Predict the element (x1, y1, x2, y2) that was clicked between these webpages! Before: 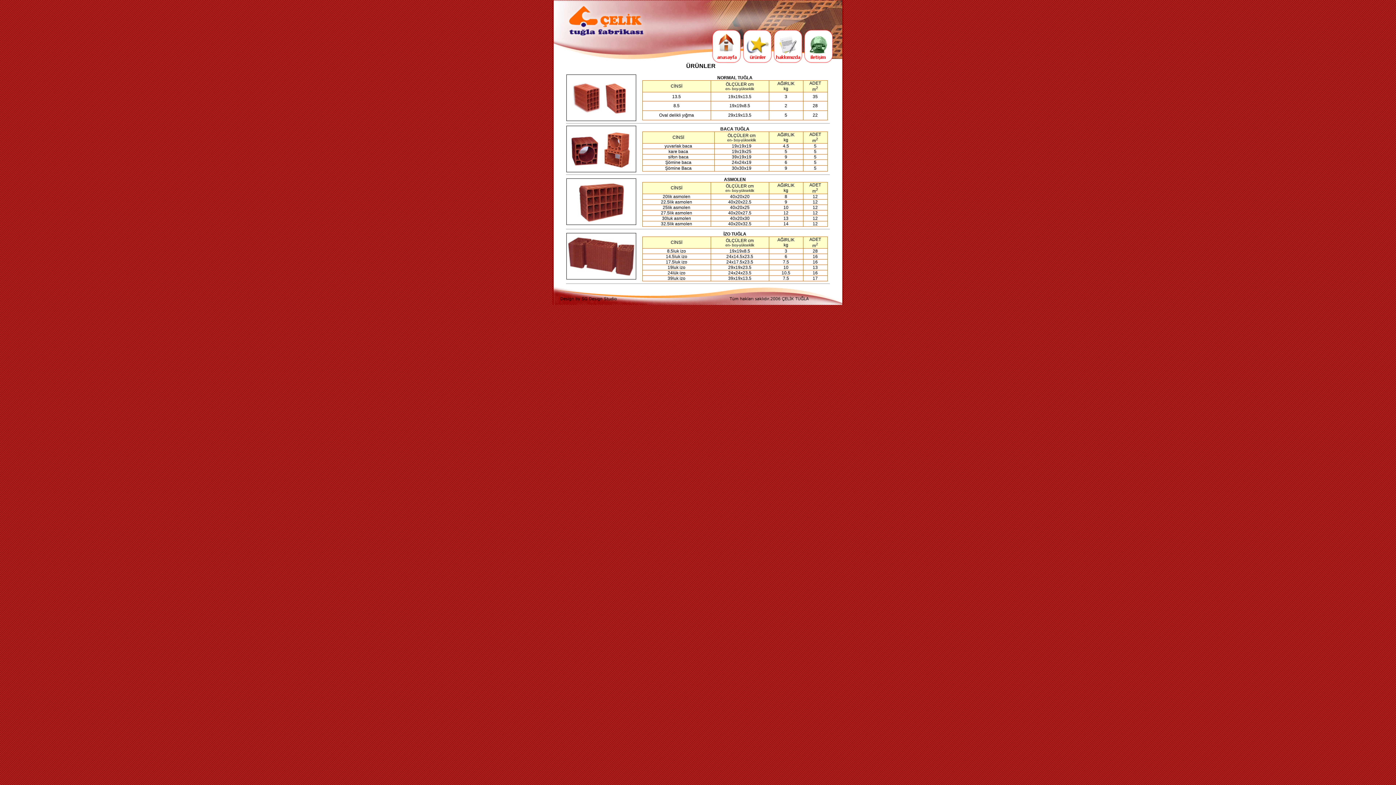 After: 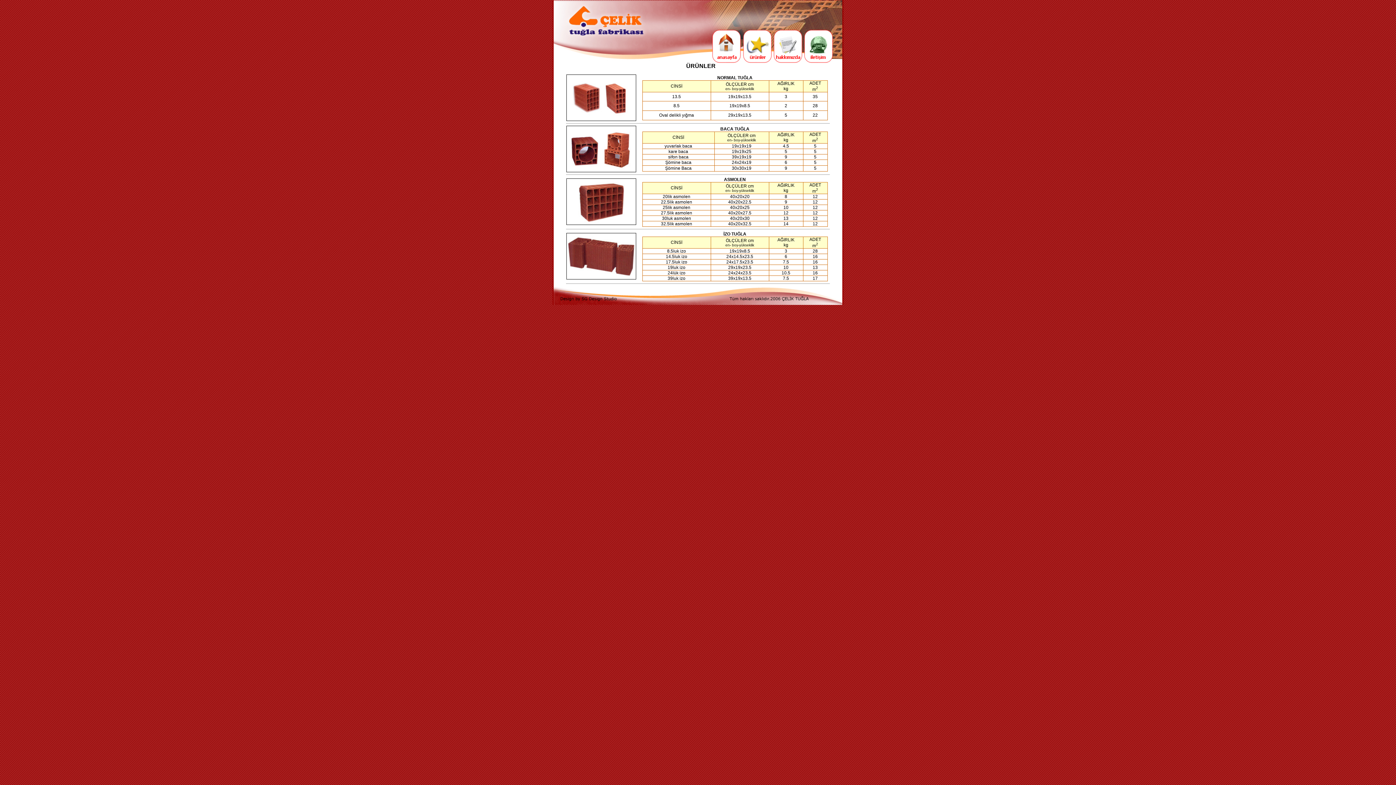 Action: bbox: (743, 58, 771, 64)